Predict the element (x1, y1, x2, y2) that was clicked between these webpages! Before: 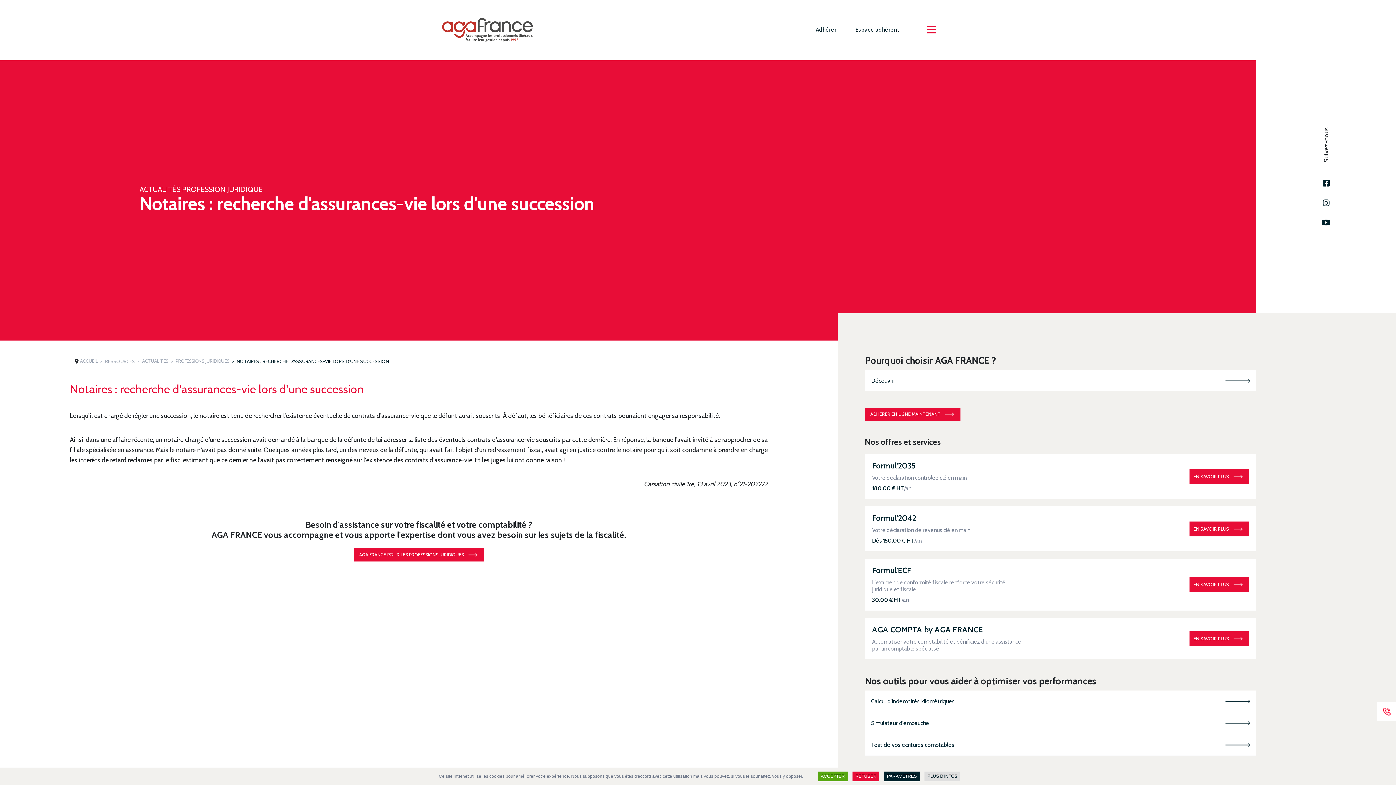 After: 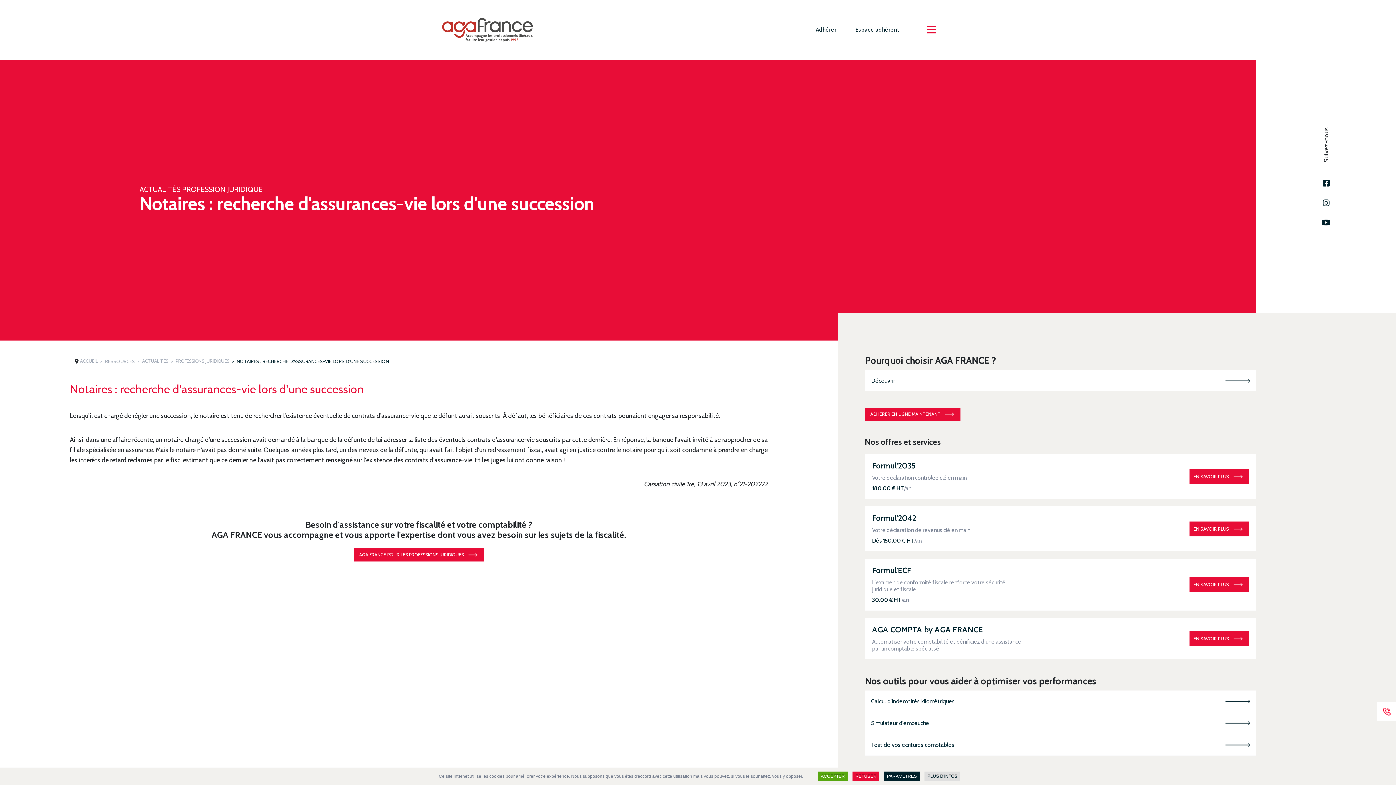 Action: bbox: (1318, 214, 1334, 230)